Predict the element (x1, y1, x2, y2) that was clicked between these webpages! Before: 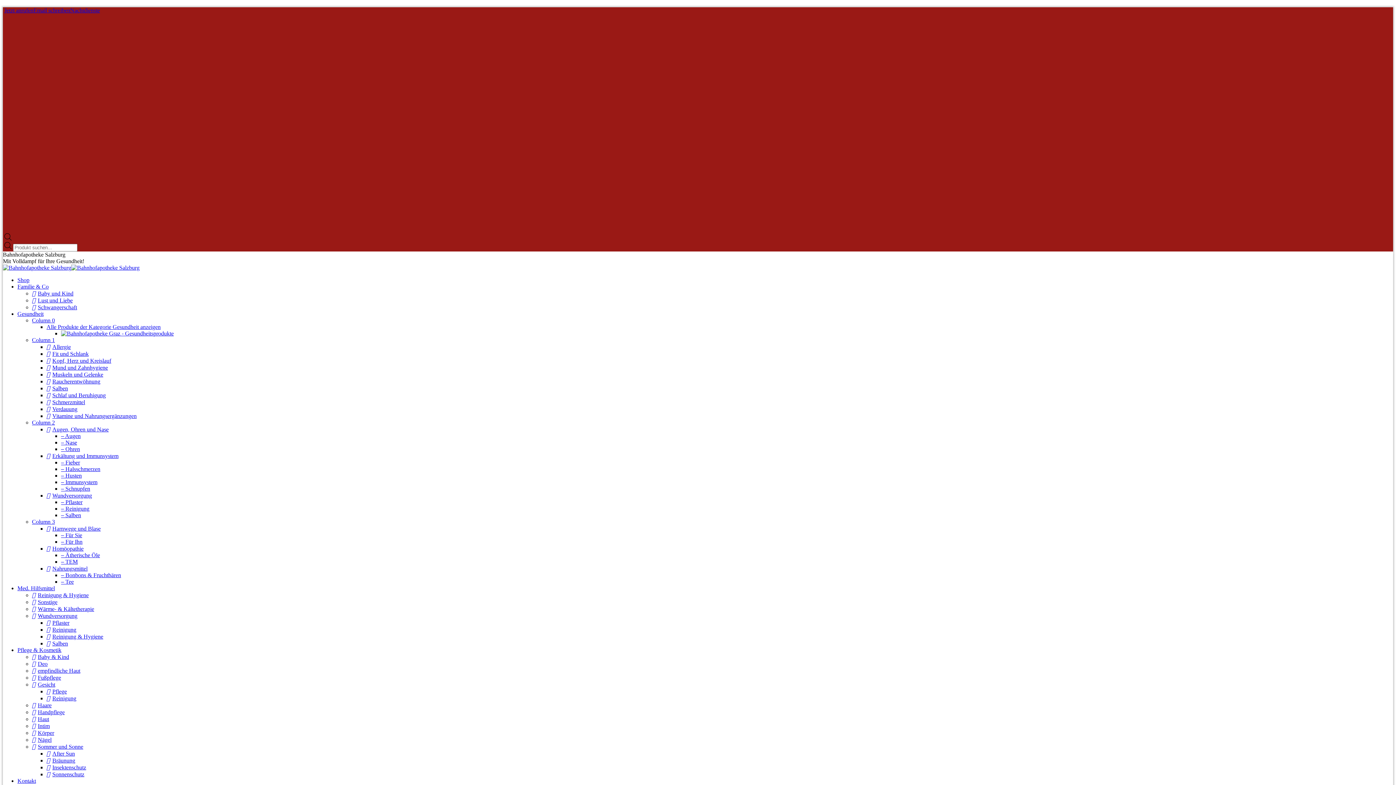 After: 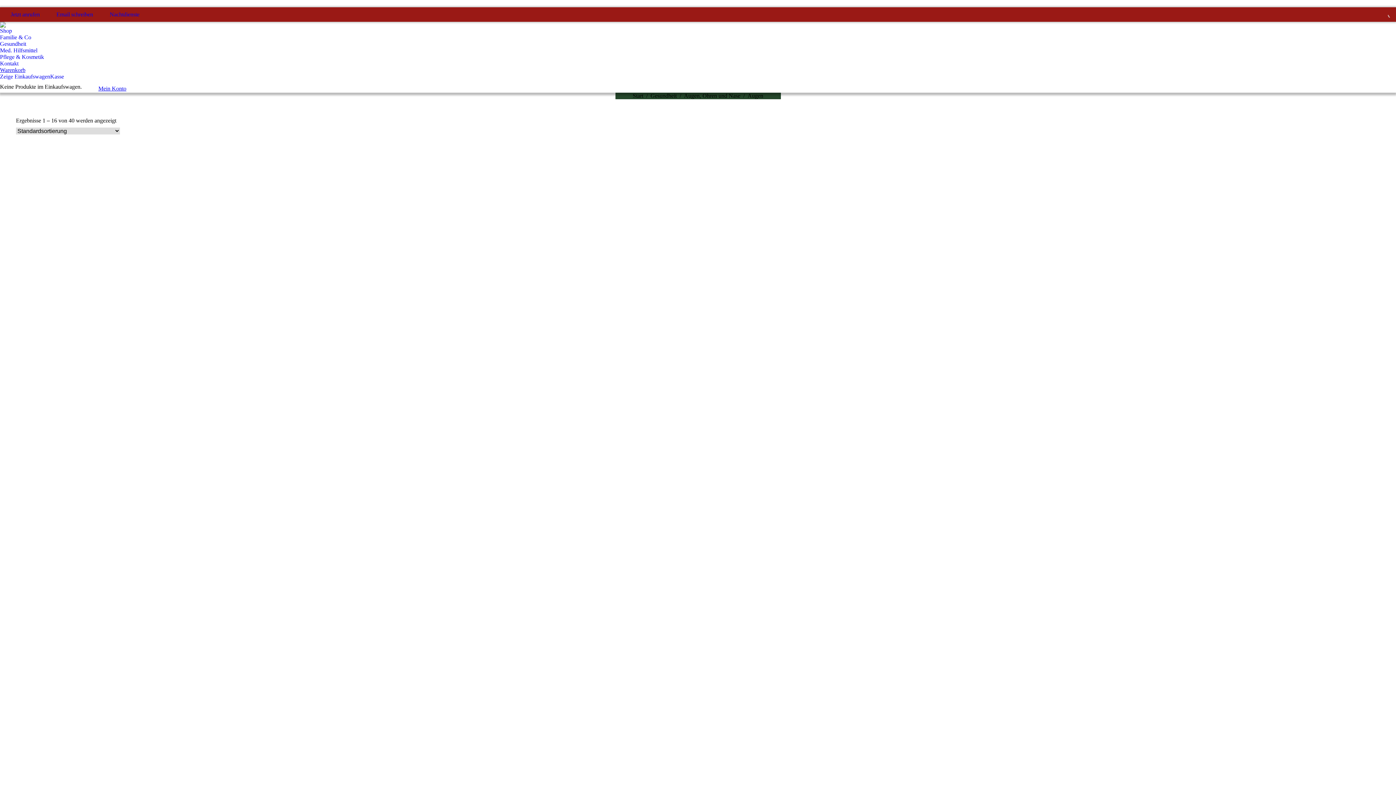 Action: bbox: (61, 433, 80, 439) label: – Augen